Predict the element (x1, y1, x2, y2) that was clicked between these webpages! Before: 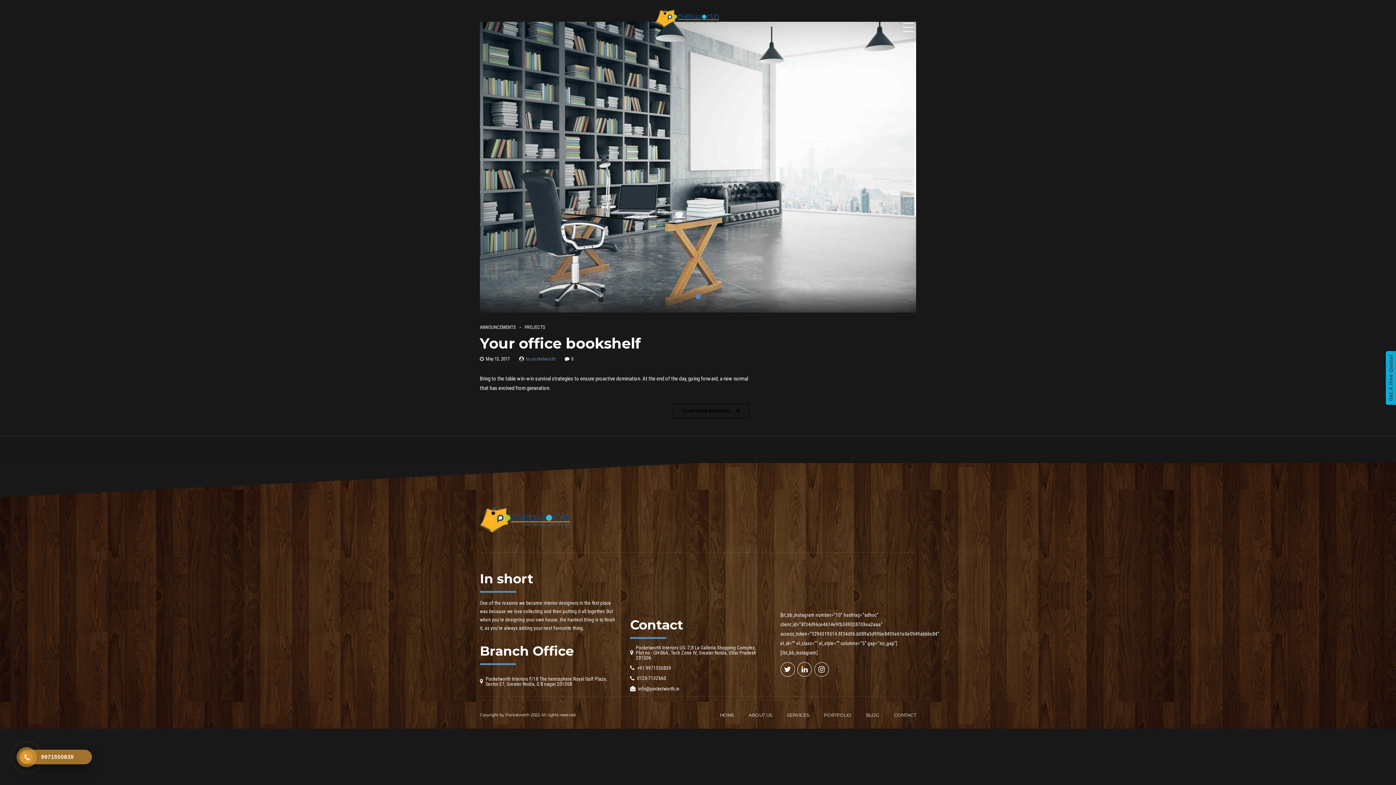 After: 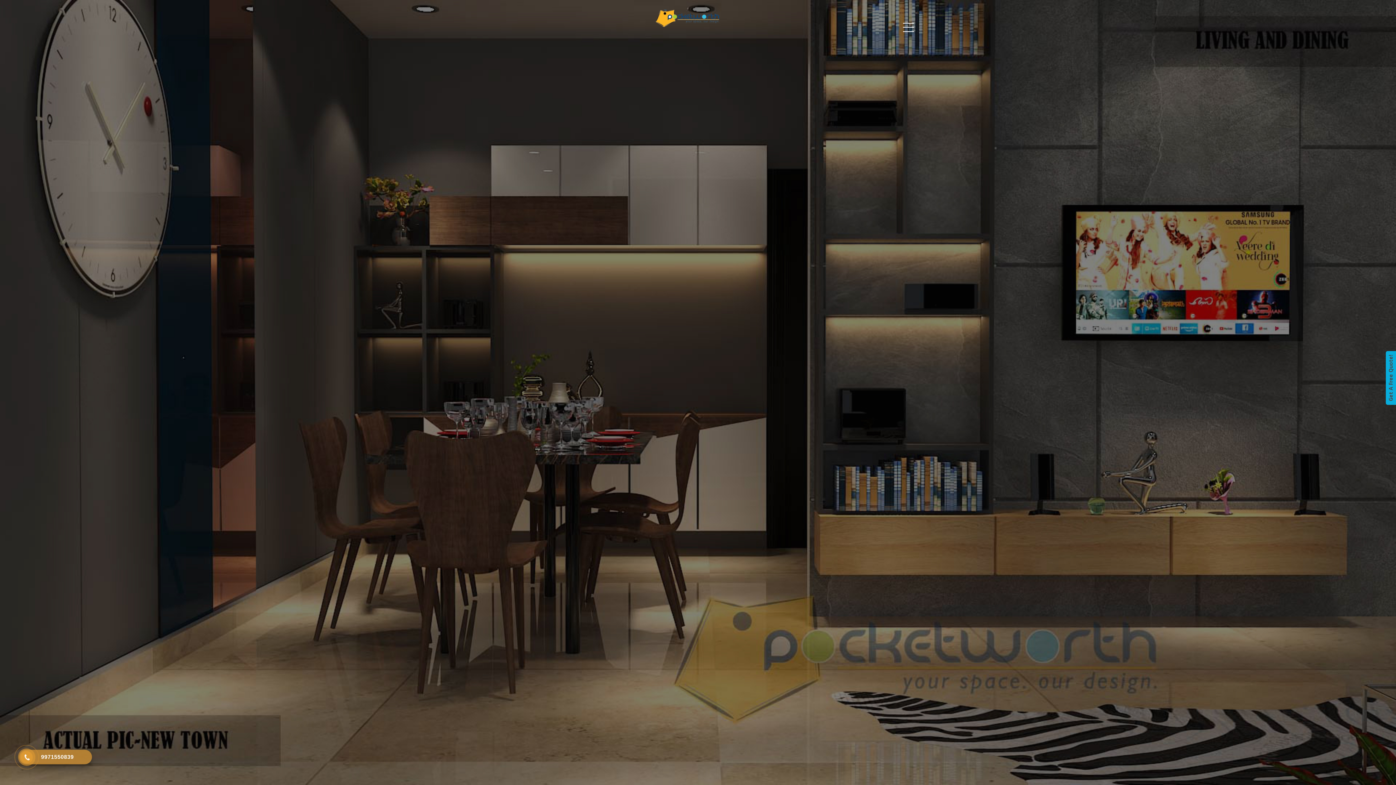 Action: label: SERVICES bbox: (787, 712, 809, 718)